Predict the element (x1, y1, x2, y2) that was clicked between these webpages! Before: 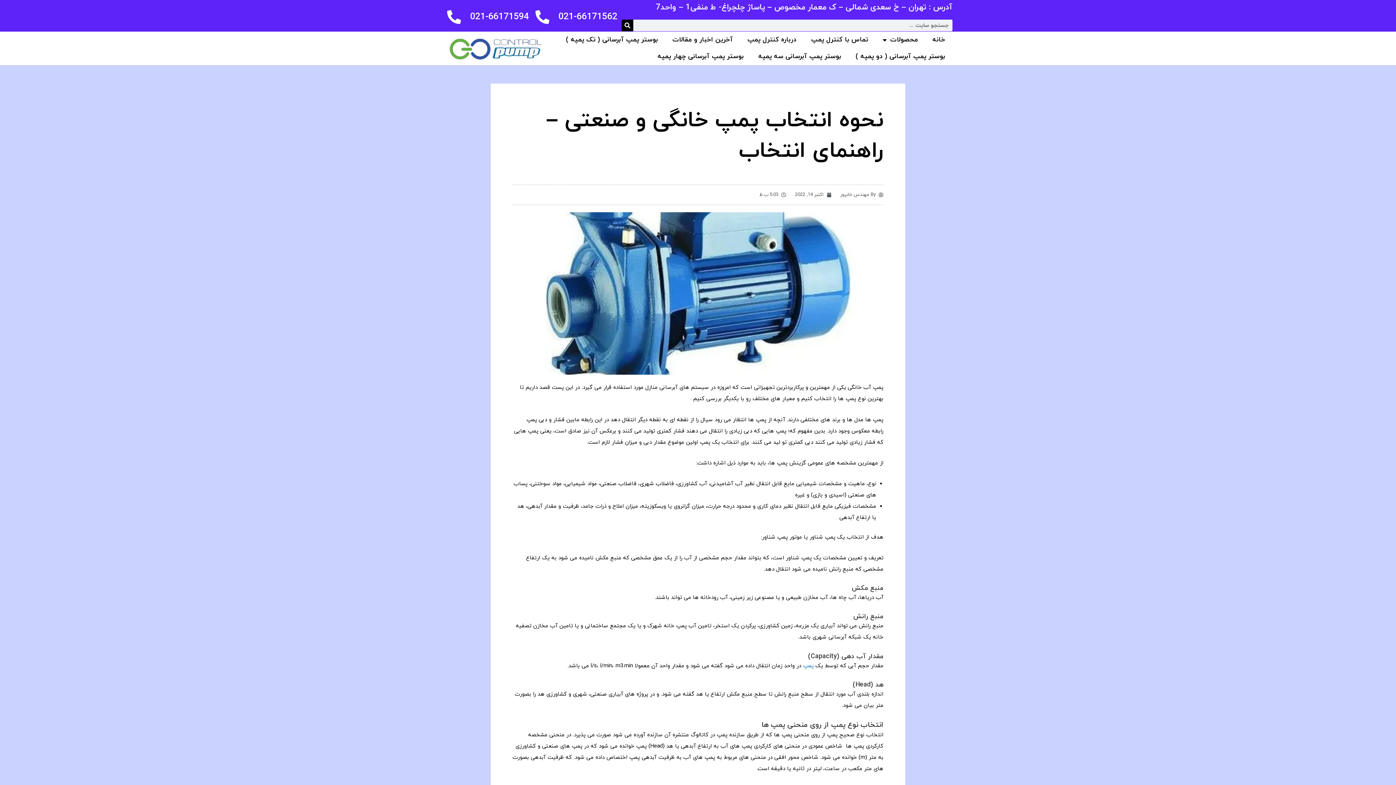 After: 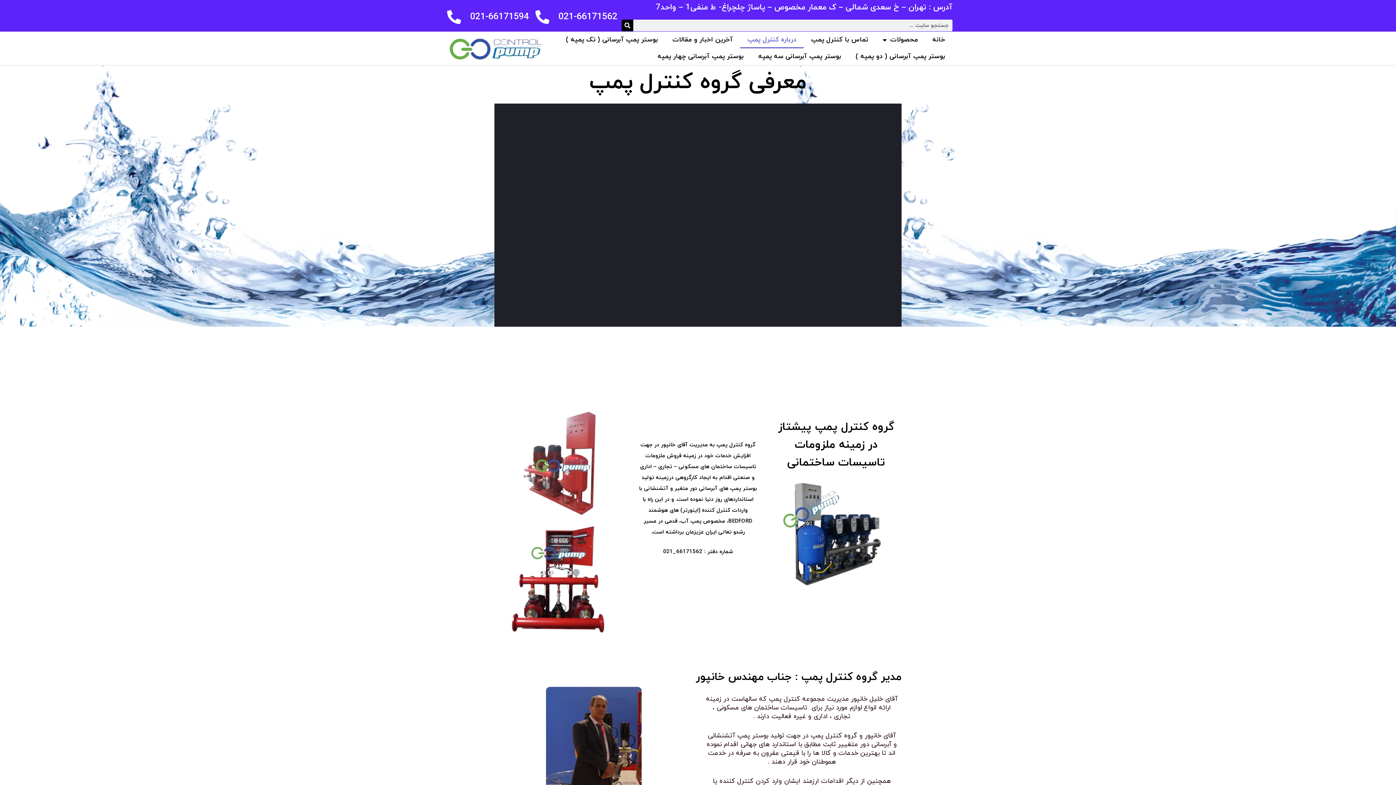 Action: bbox: (740, 31, 804, 48) label: درباره کنترل پمپ